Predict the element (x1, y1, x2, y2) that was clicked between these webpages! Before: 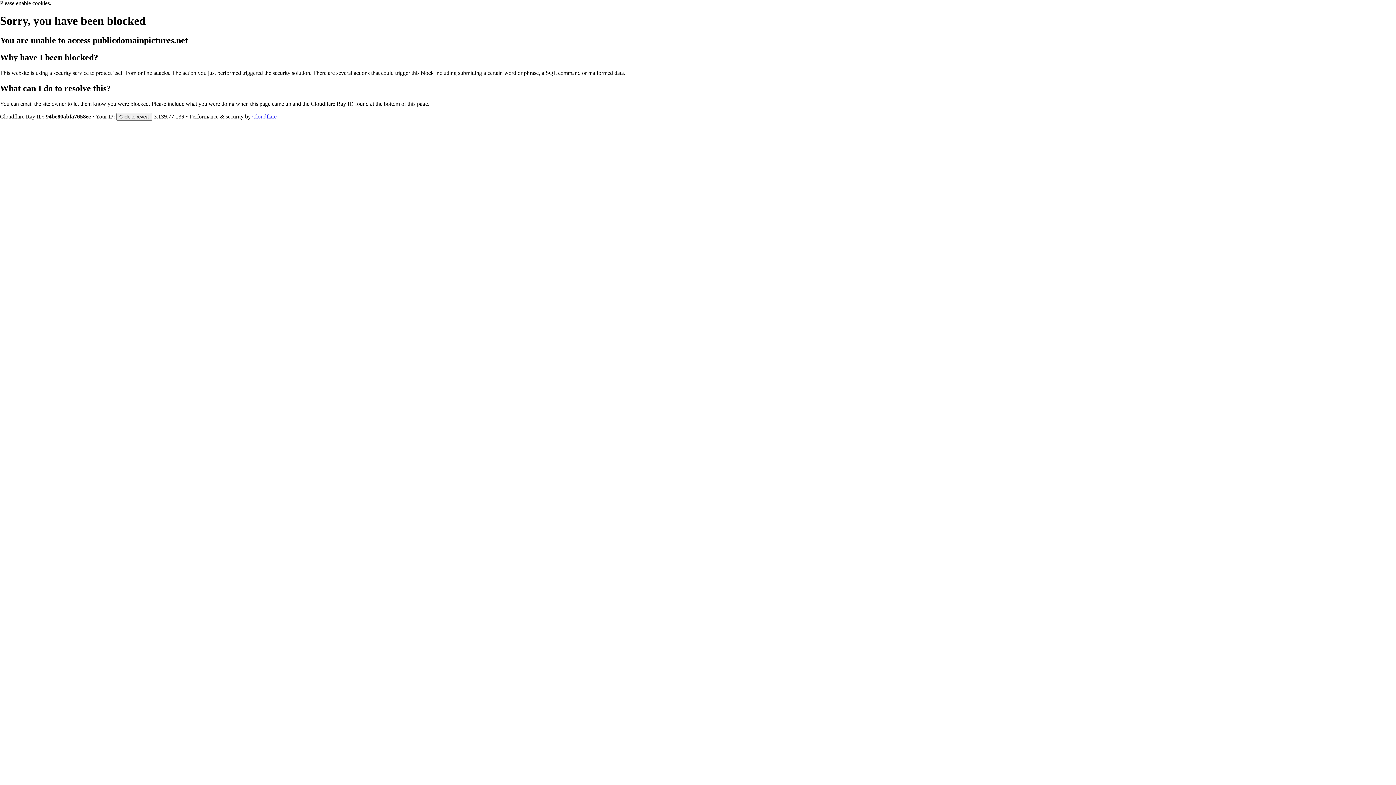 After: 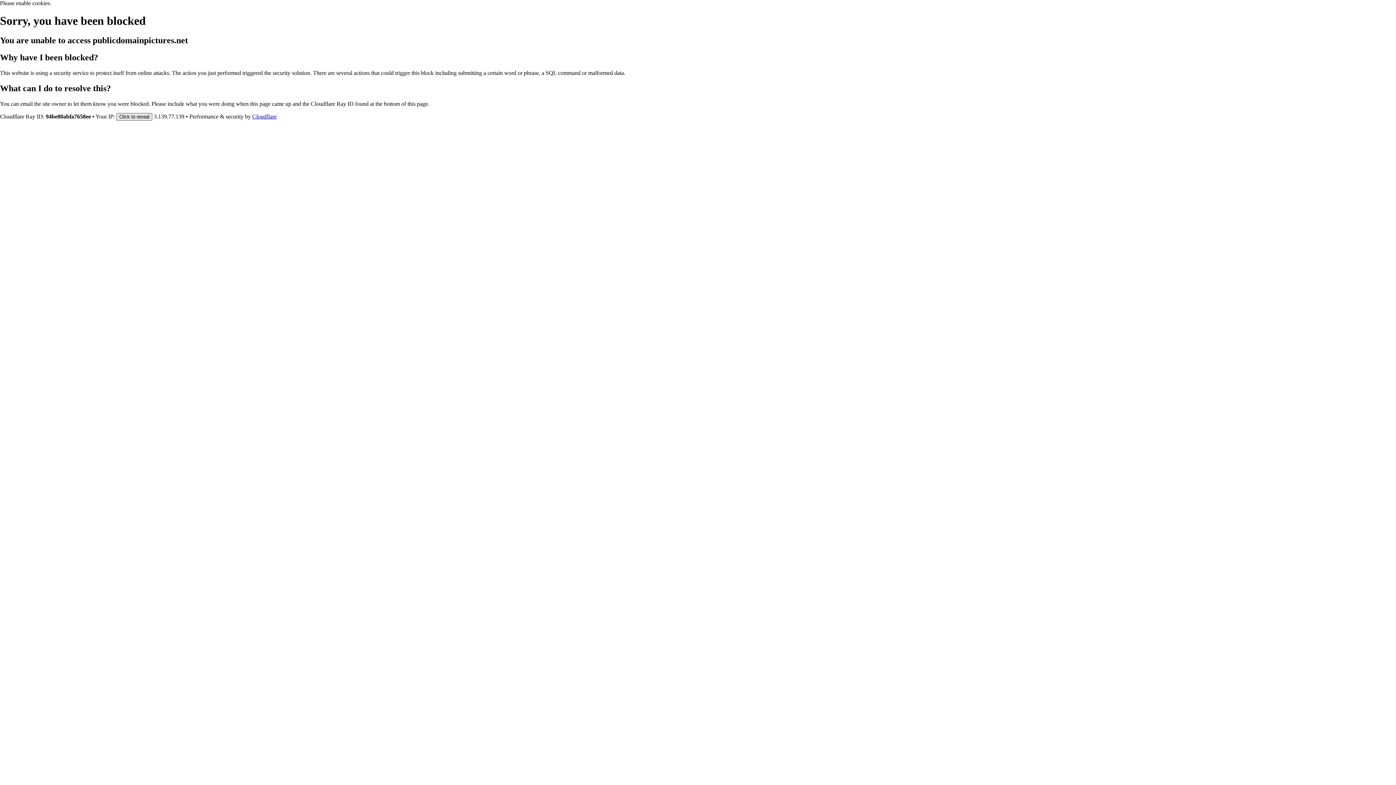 Action: label: Click to reveal bbox: (116, 112, 152, 120)